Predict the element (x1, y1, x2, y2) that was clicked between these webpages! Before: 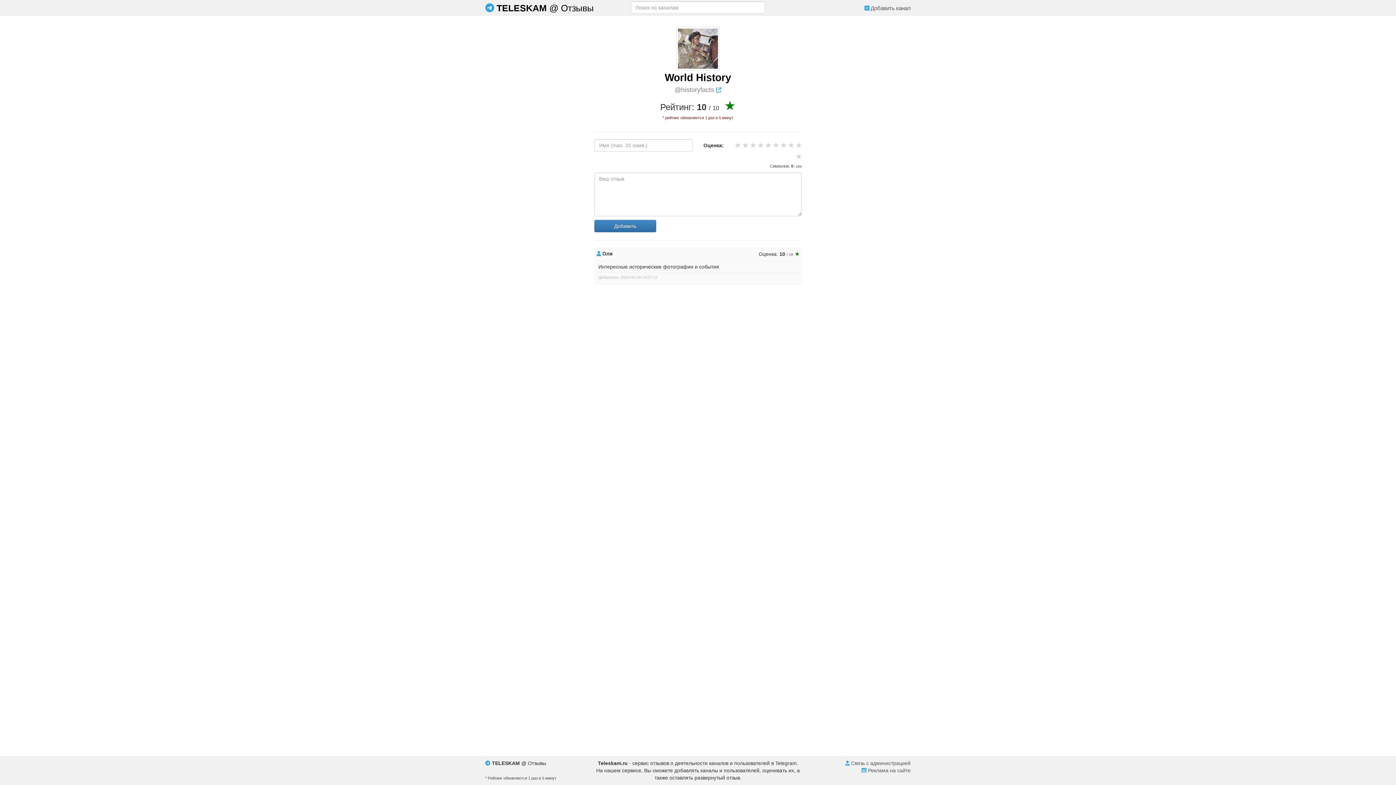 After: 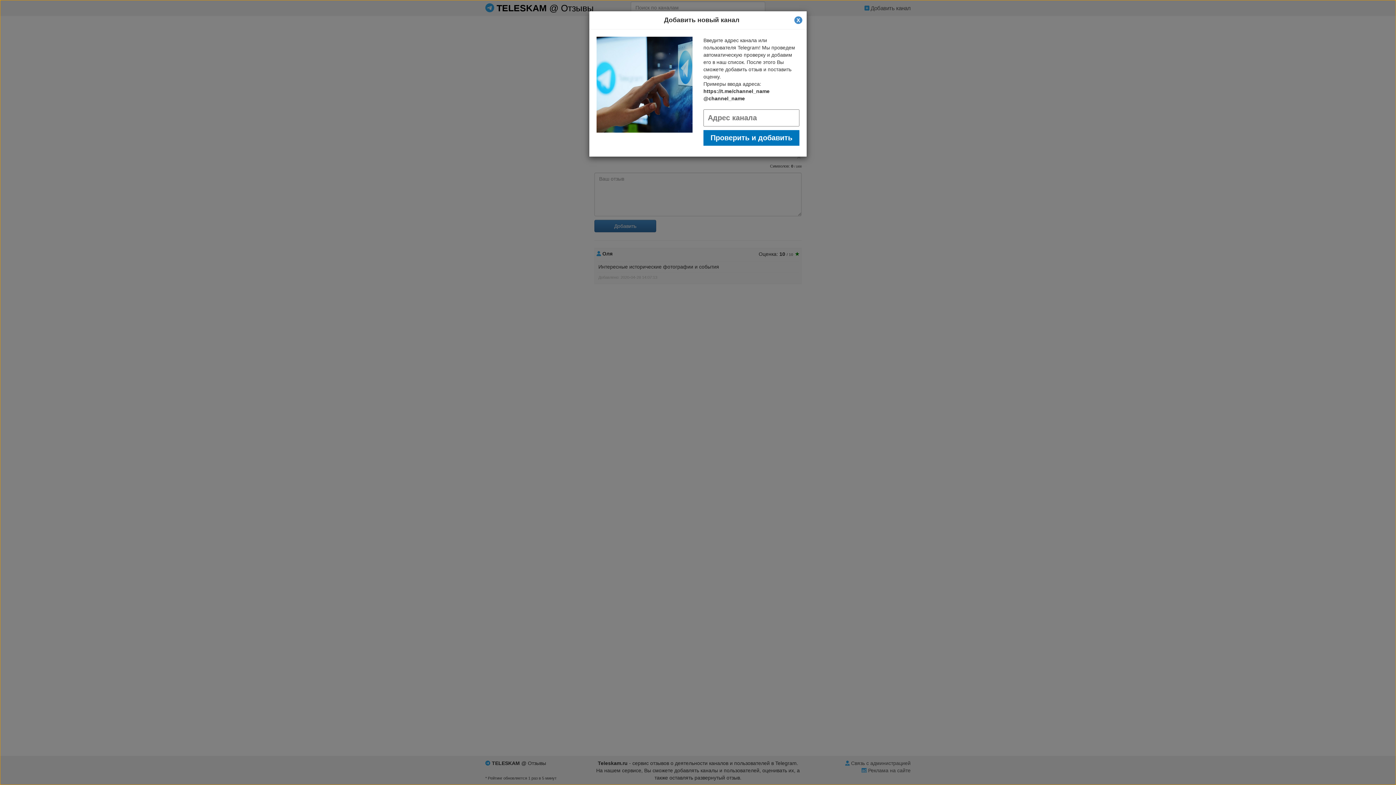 Action: bbox: (864, 5, 910, 11) label:  Добавить канал